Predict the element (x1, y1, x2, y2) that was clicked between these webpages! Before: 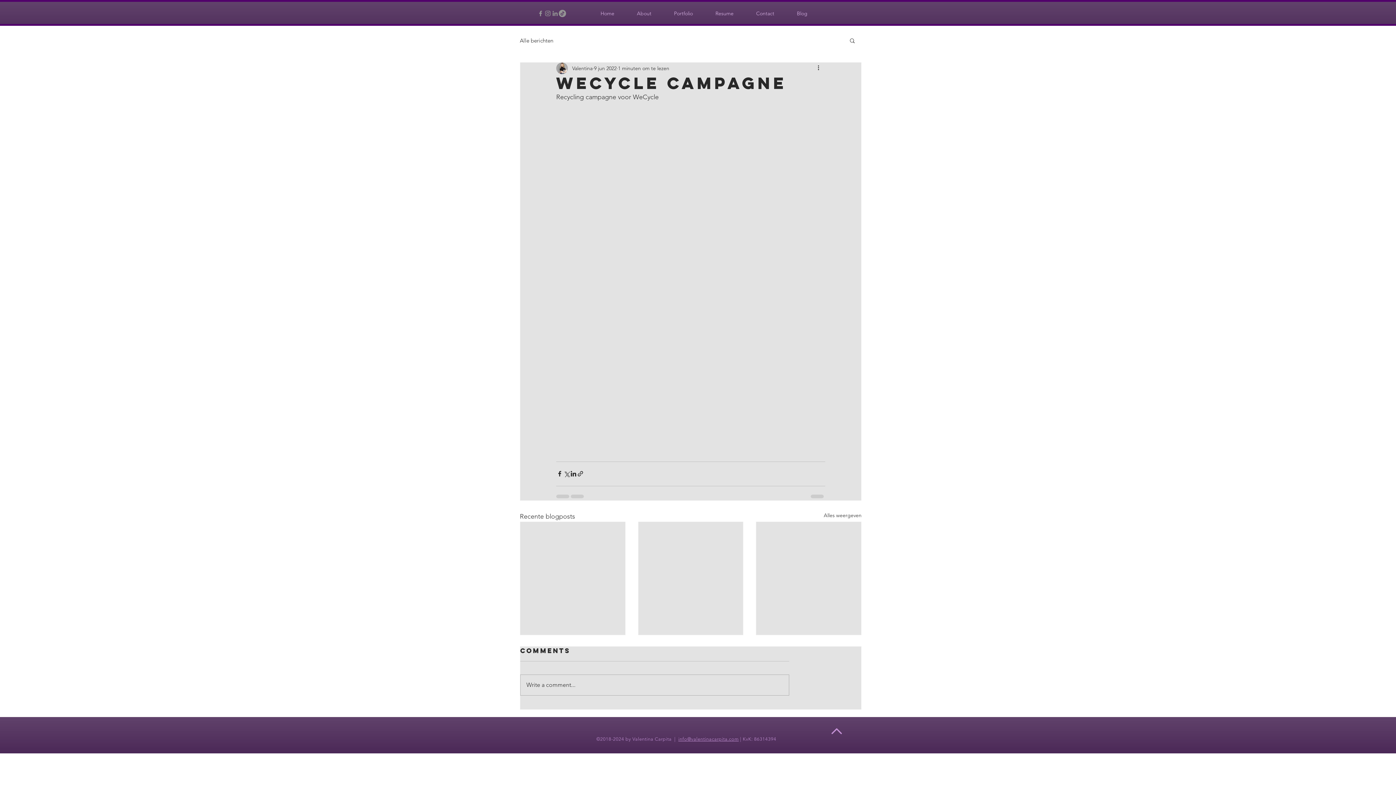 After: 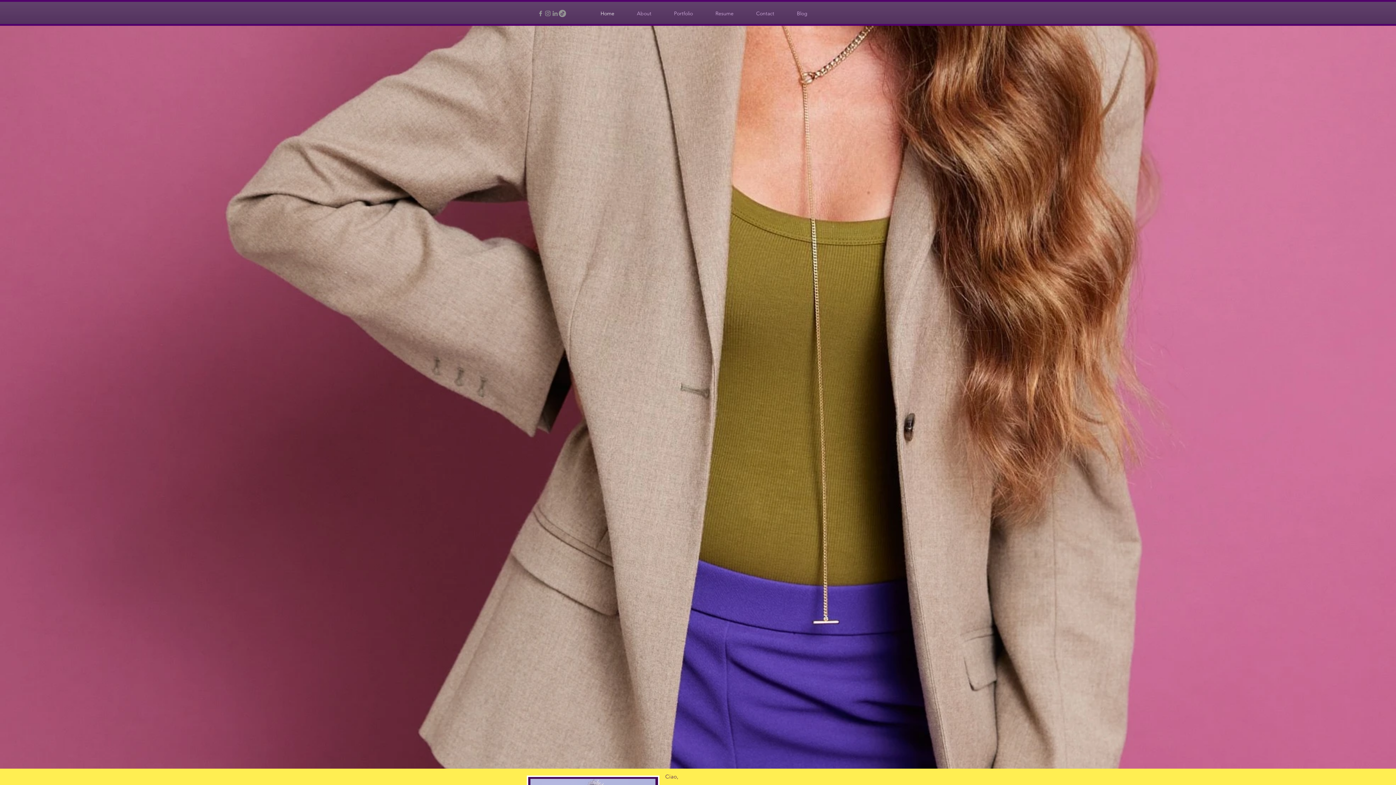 Action: label: Contact bbox: (745, 4, 785, 22)